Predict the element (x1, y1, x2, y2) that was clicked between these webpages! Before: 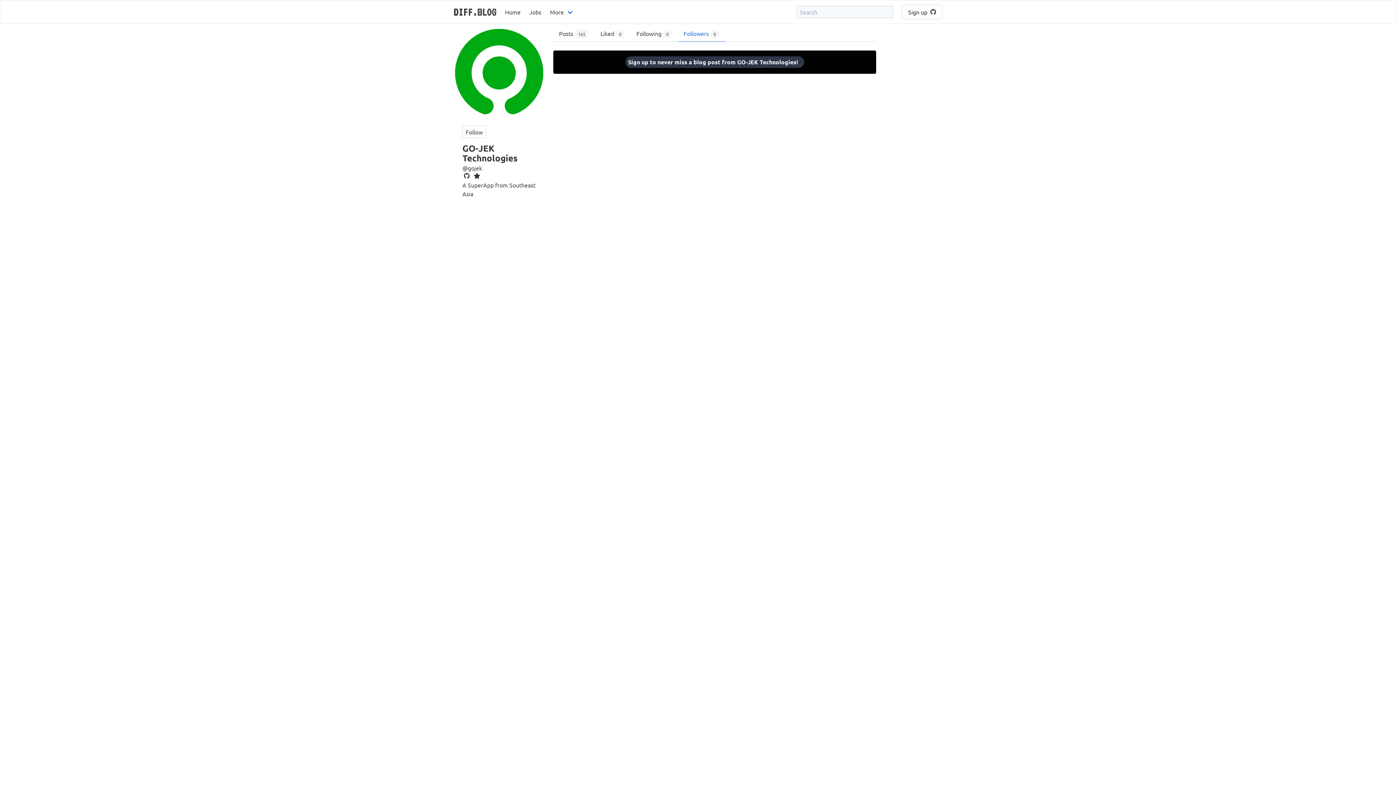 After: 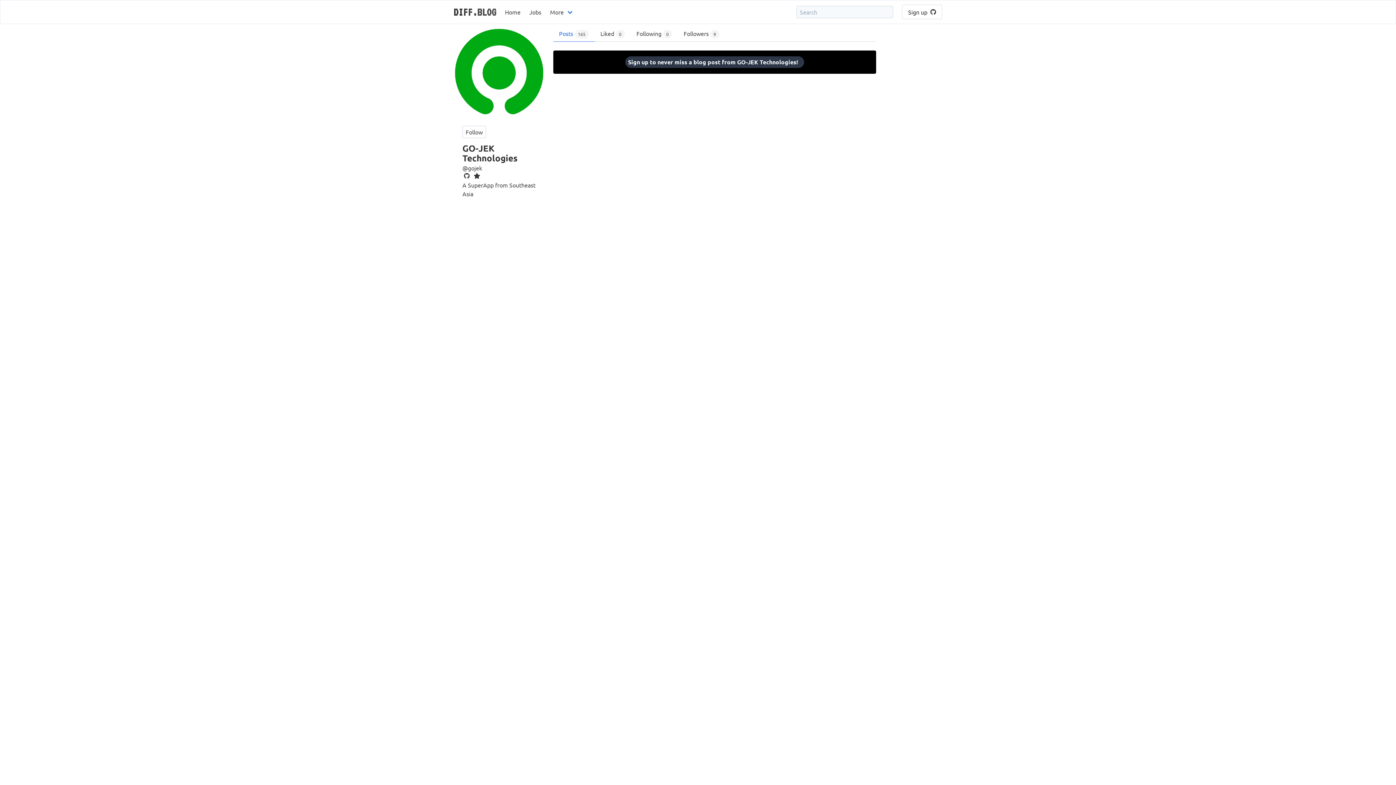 Action: bbox: (553, 26, 594, 41) label: Posts 165